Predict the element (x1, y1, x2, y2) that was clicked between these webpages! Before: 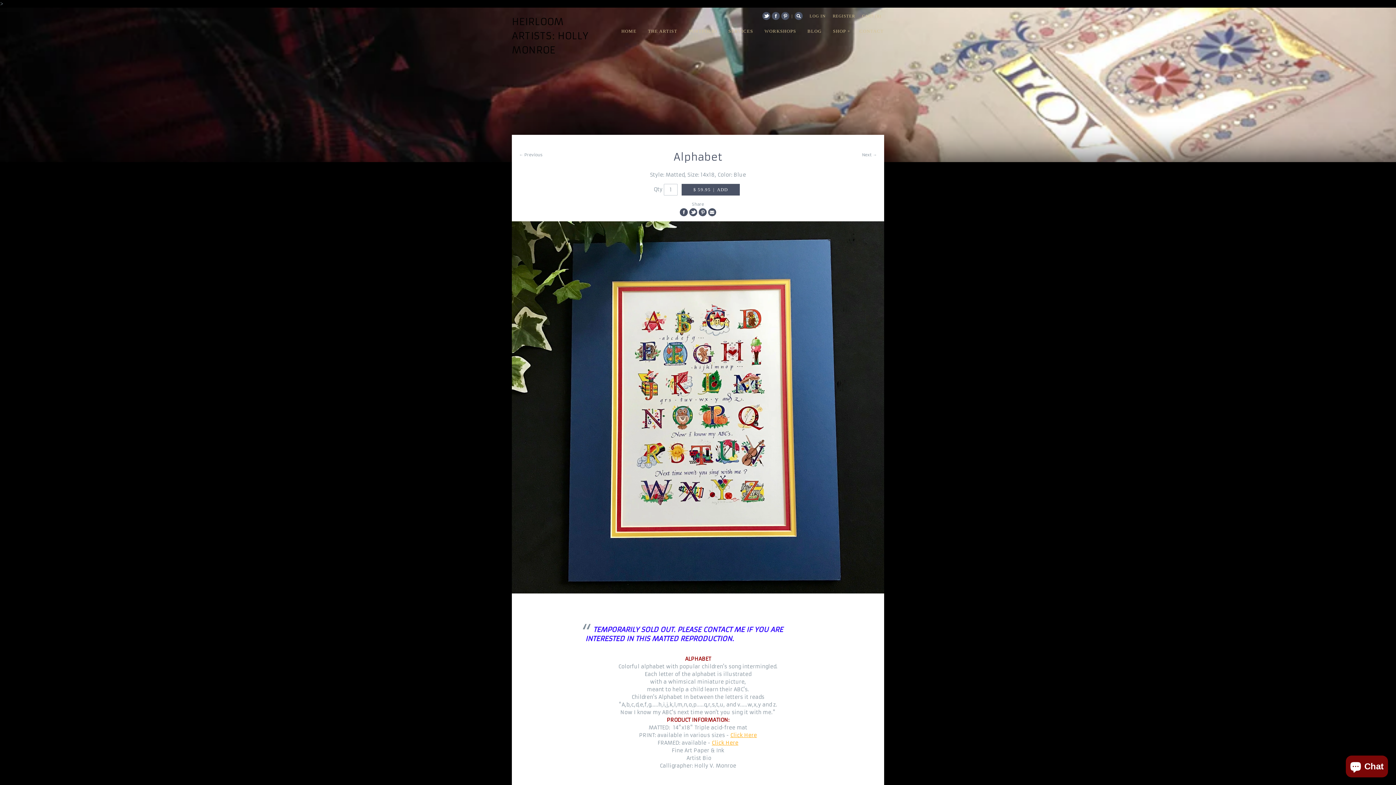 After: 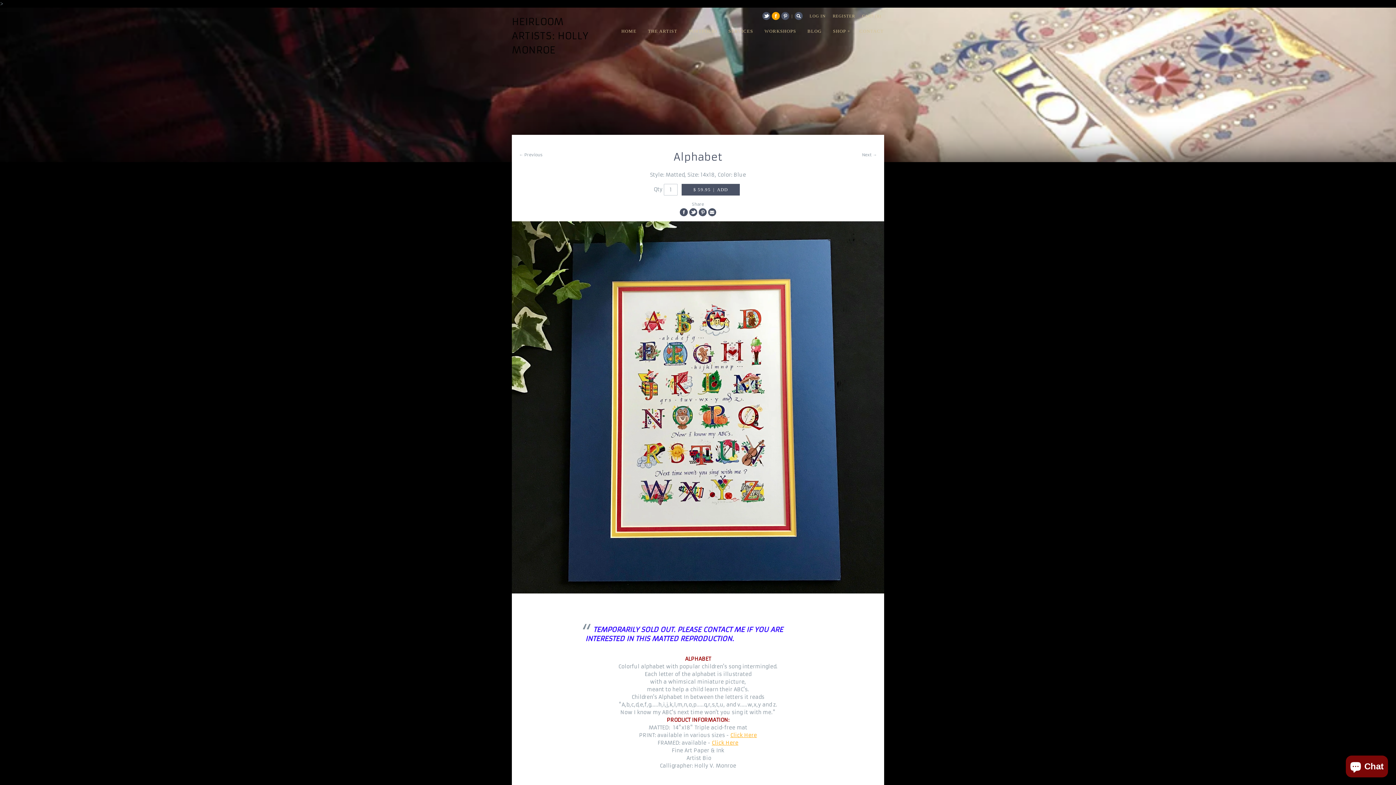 Action: bbox: (772, 12, 780, 20) label: FACEBOOK